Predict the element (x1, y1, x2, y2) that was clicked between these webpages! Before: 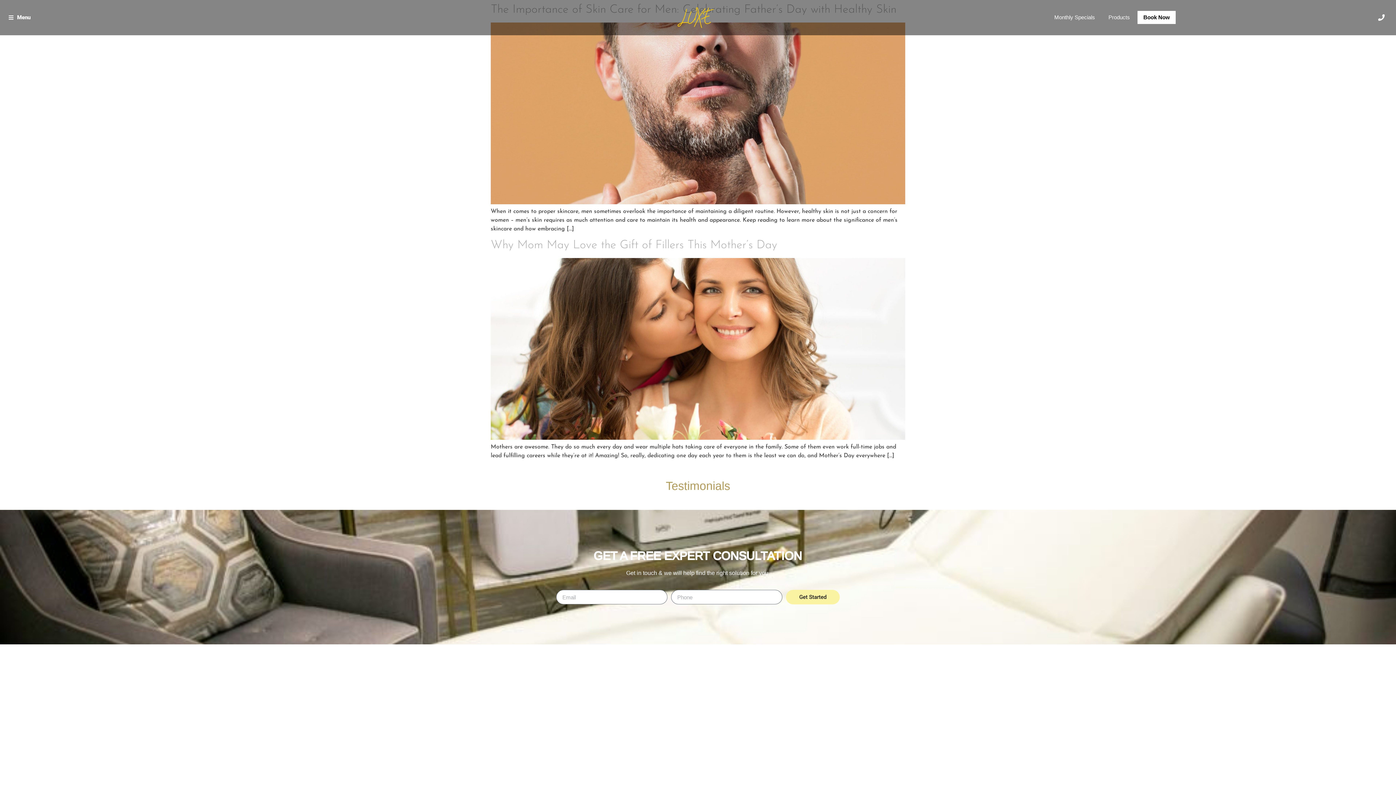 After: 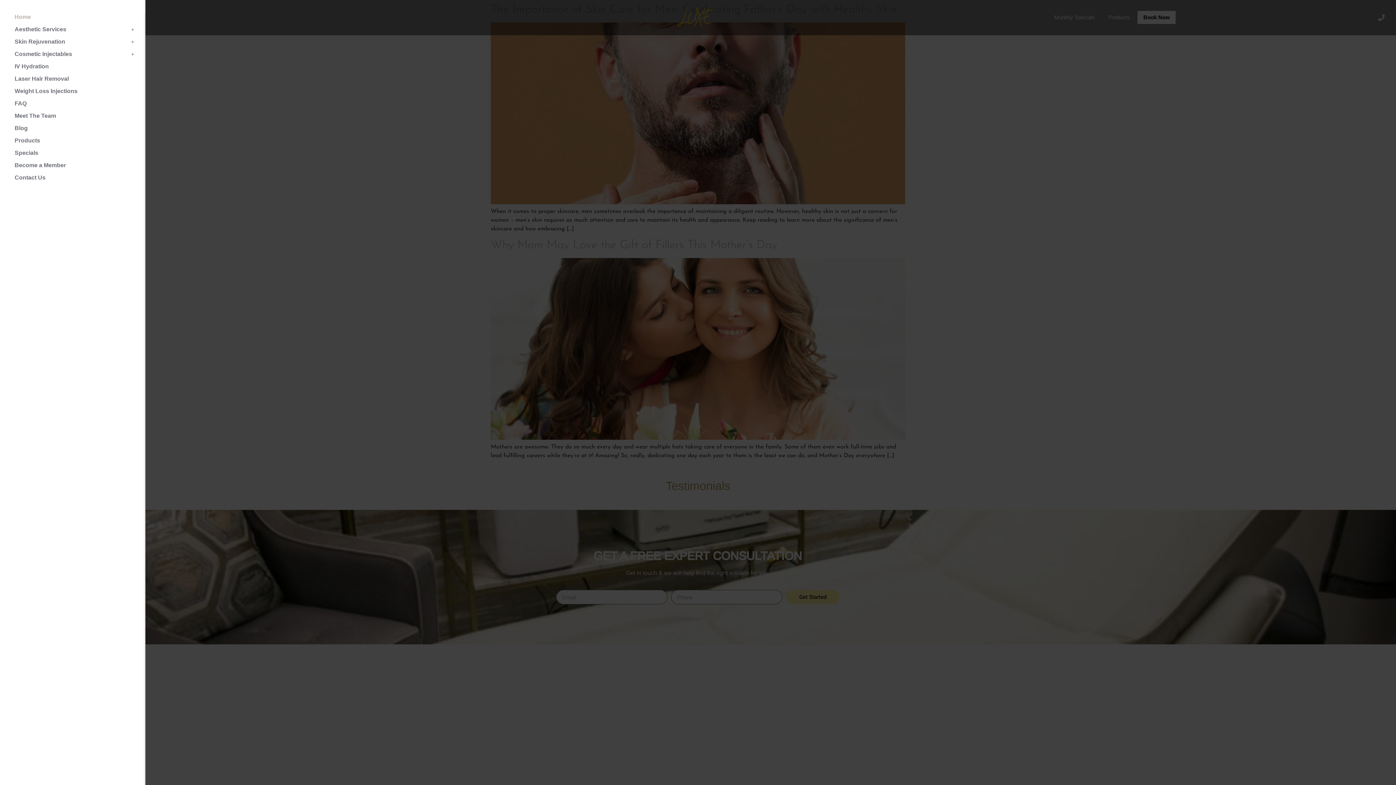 Action: label: Menu bbox: (0, 10, 39, 24)